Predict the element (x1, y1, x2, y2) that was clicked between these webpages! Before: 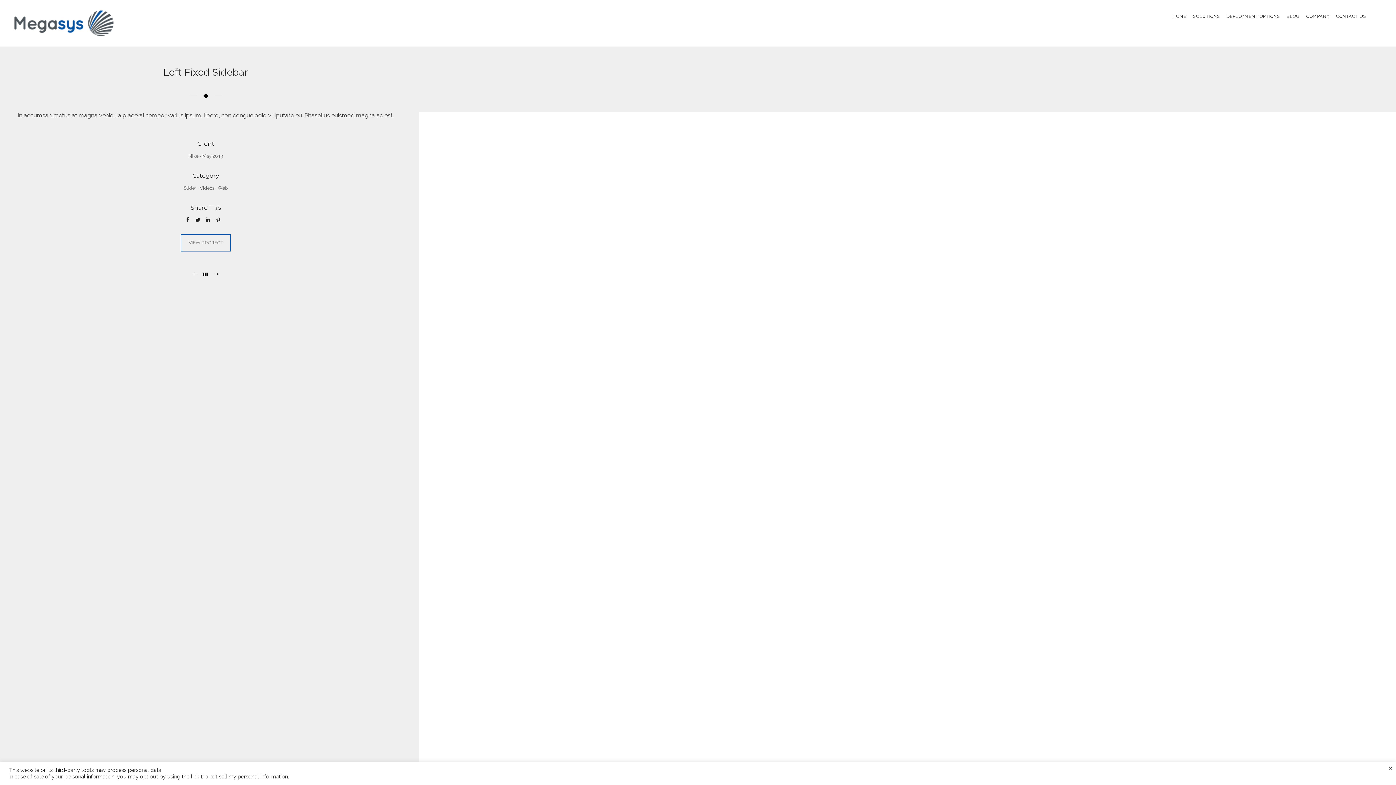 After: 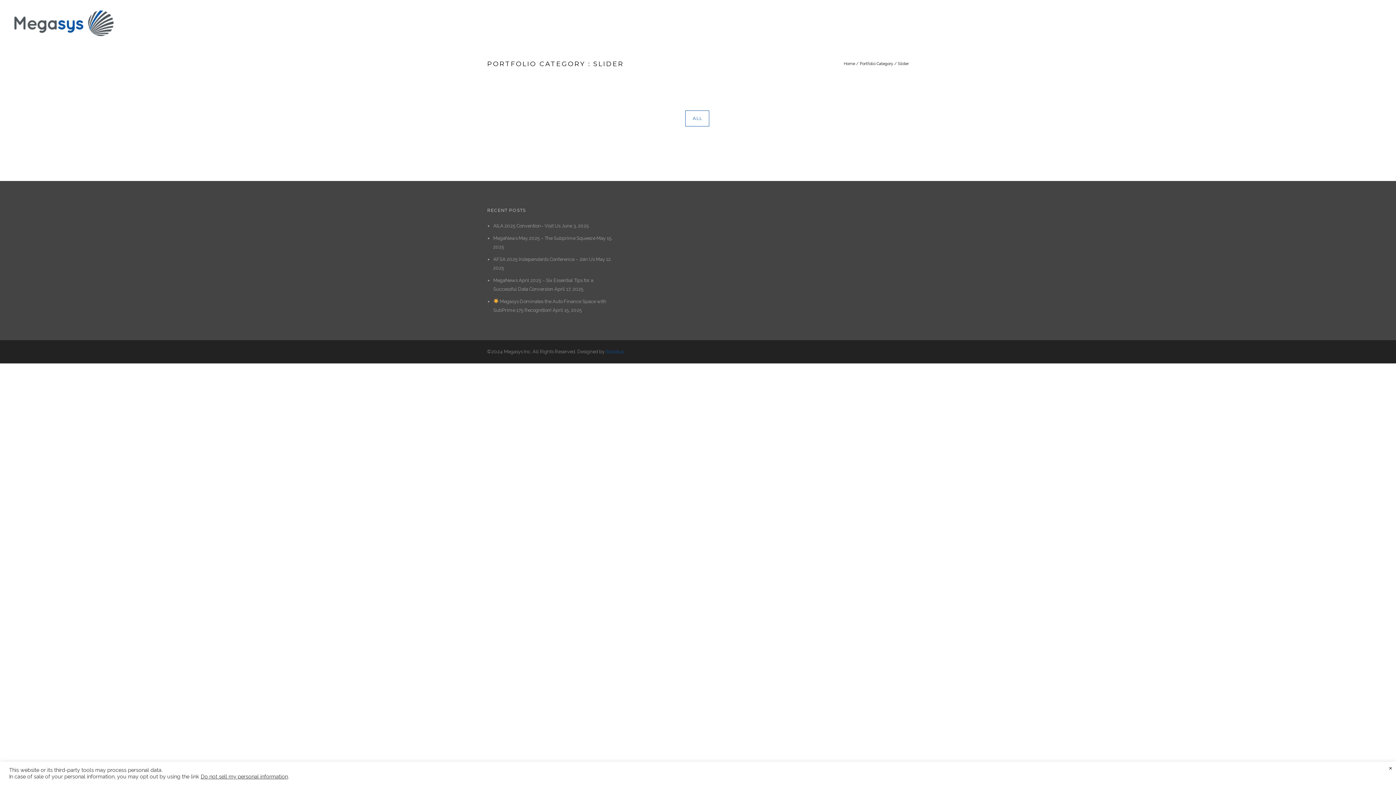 Action: bbox: (183, 185, 196, 190) label: Slider